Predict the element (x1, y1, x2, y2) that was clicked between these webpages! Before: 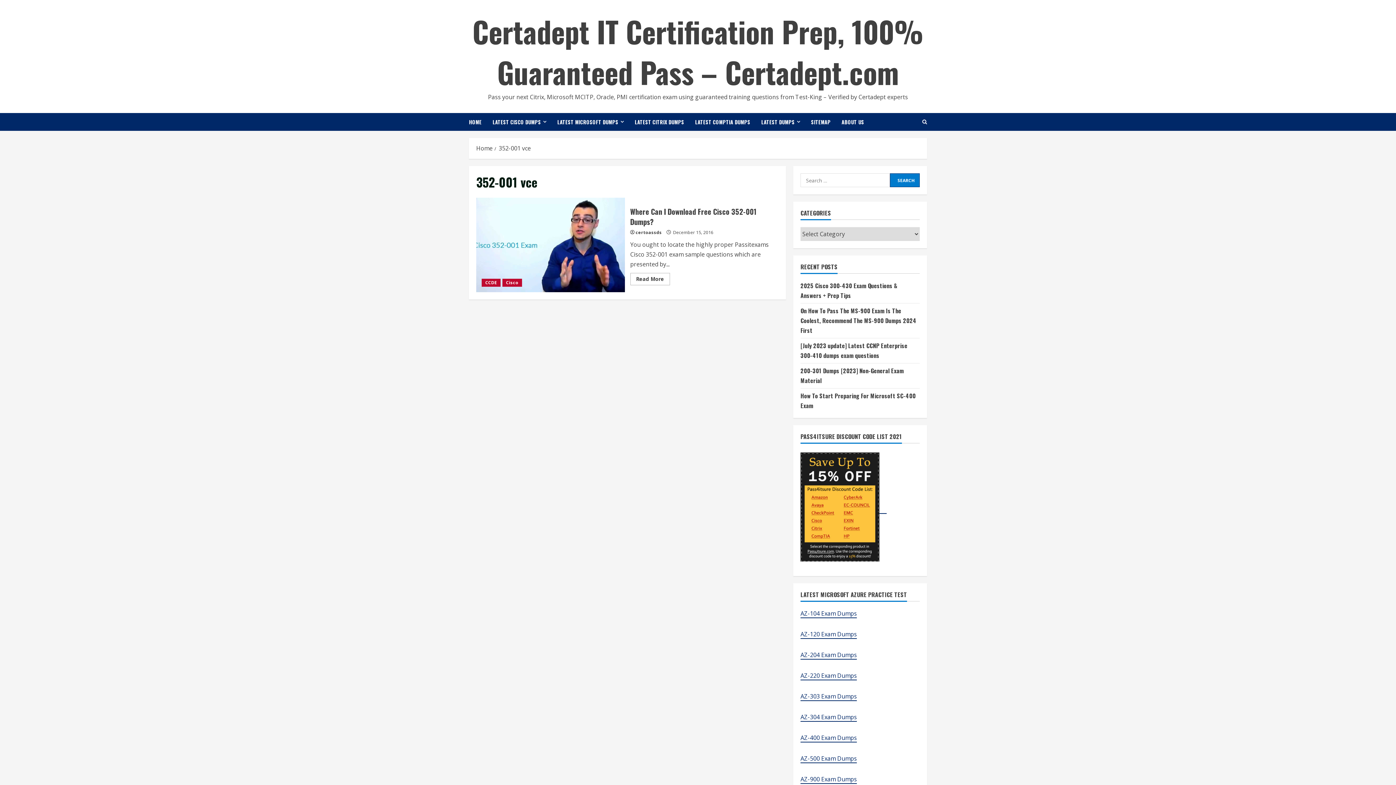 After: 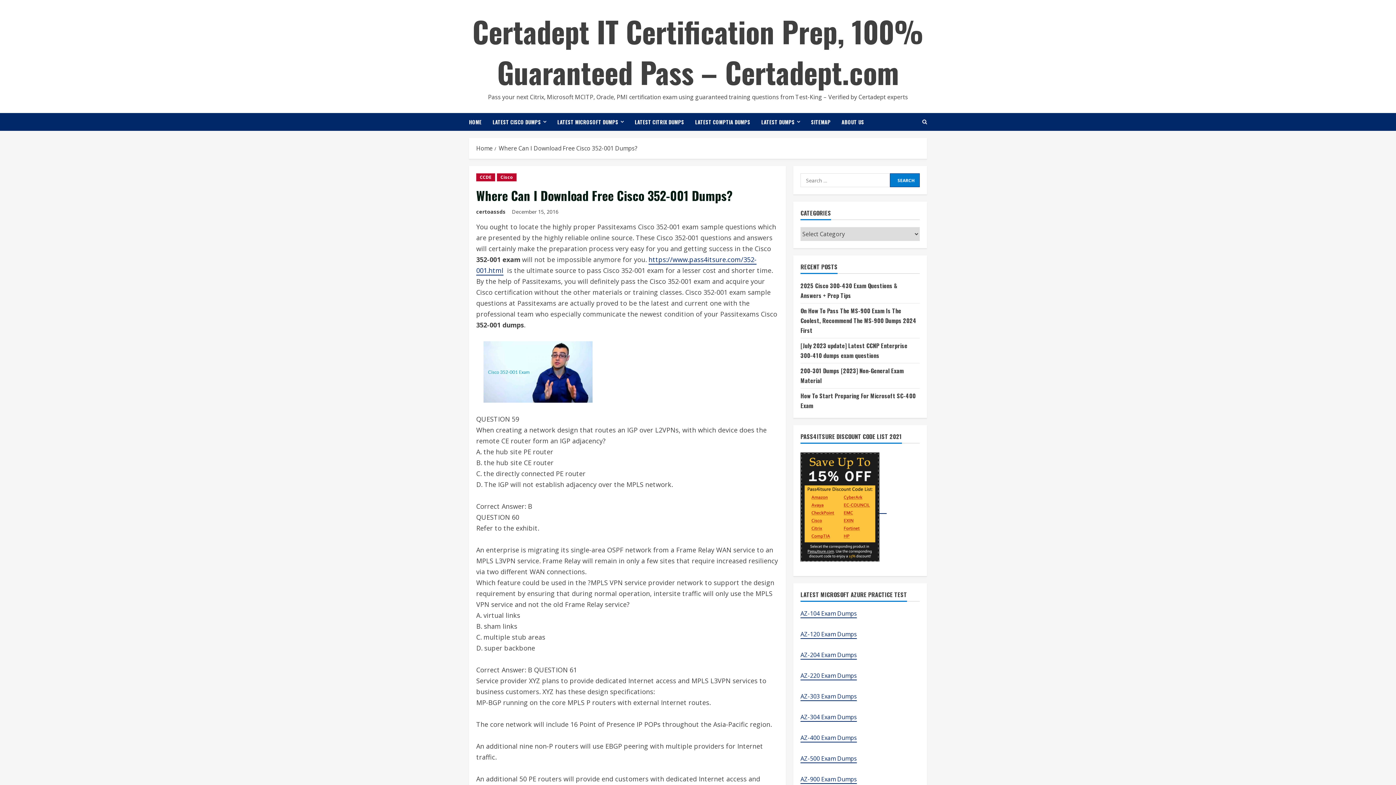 Action: label: Read more about Where Can I Download Free Cisco 352-001 Dumps? bbox: (630, 273, 670, 285)